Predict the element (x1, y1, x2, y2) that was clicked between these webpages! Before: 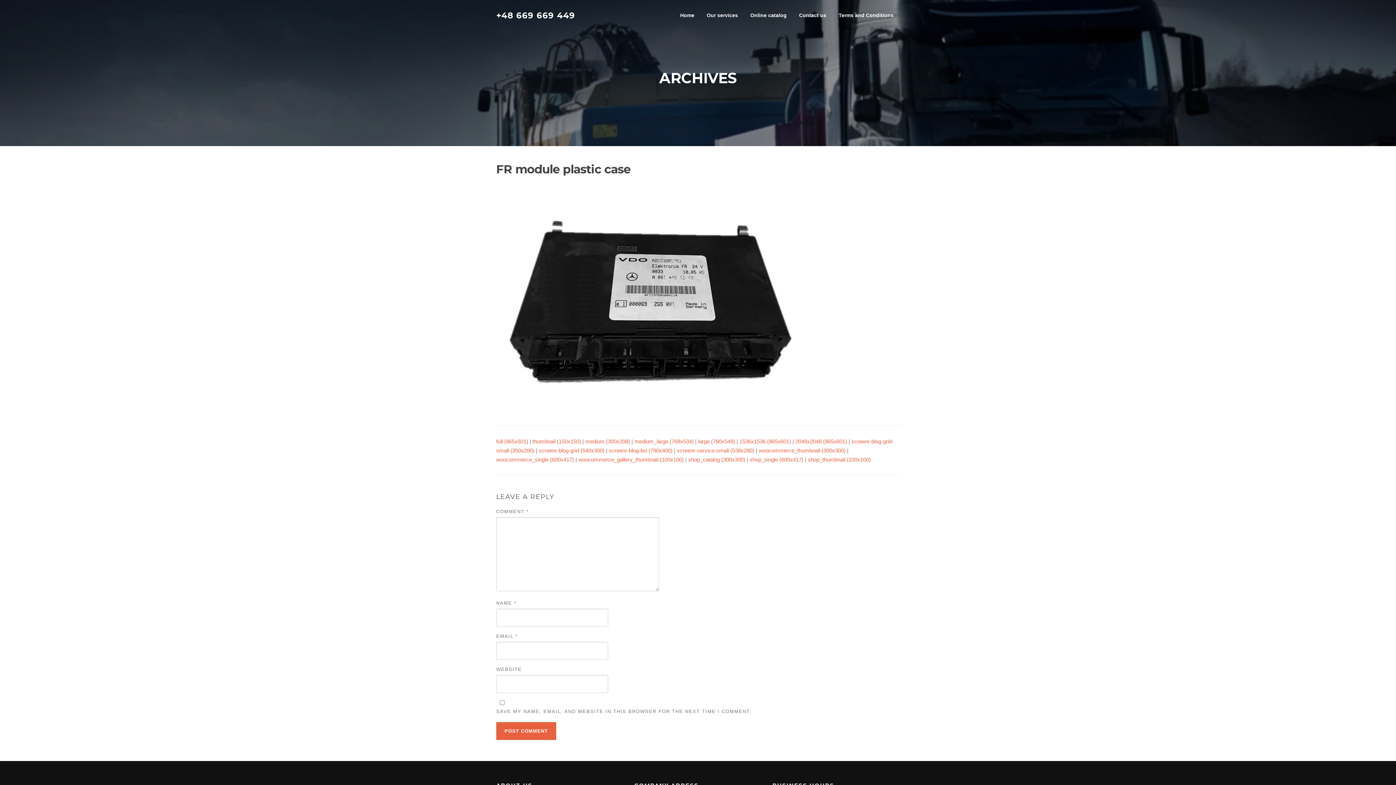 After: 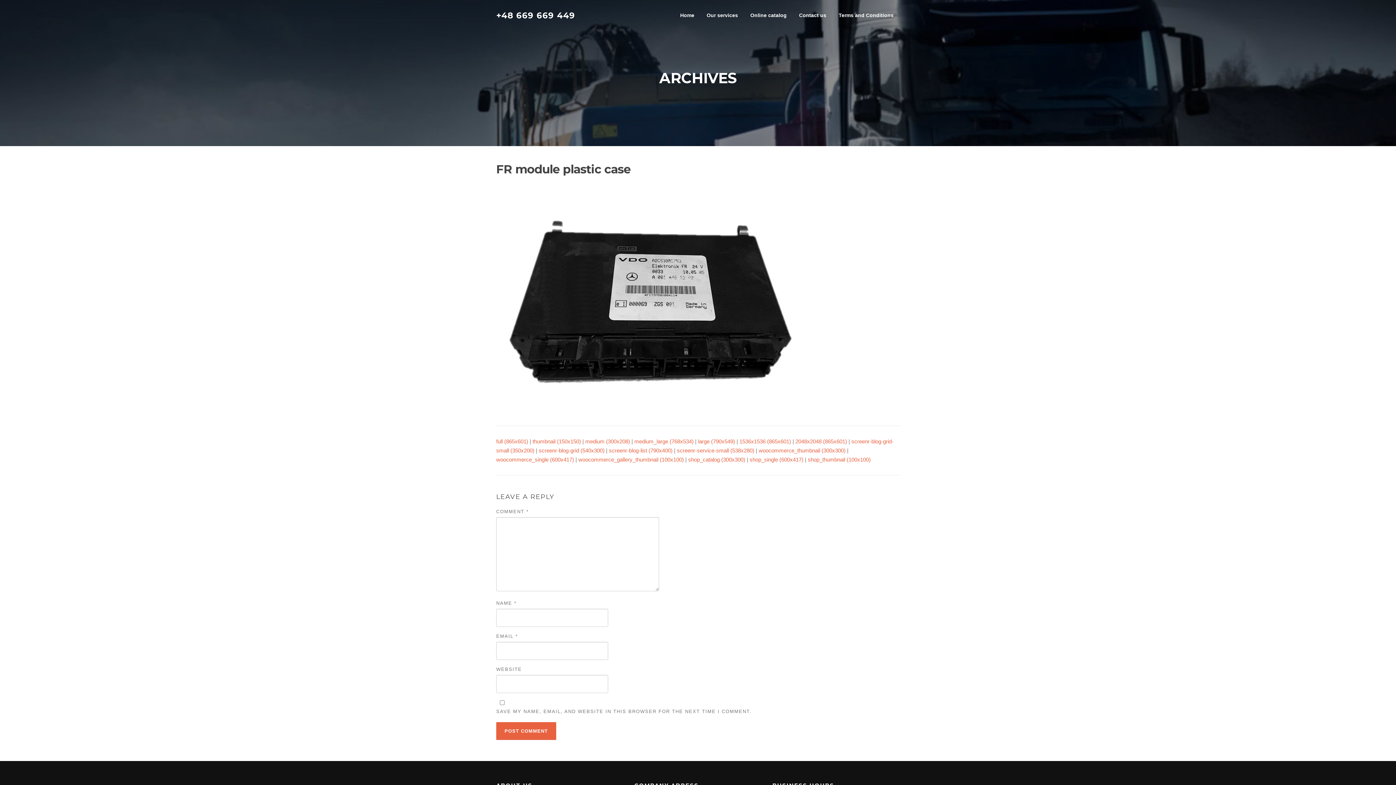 Action: label: +48 669 669 449 bbox: (496, 10, 575, 20)